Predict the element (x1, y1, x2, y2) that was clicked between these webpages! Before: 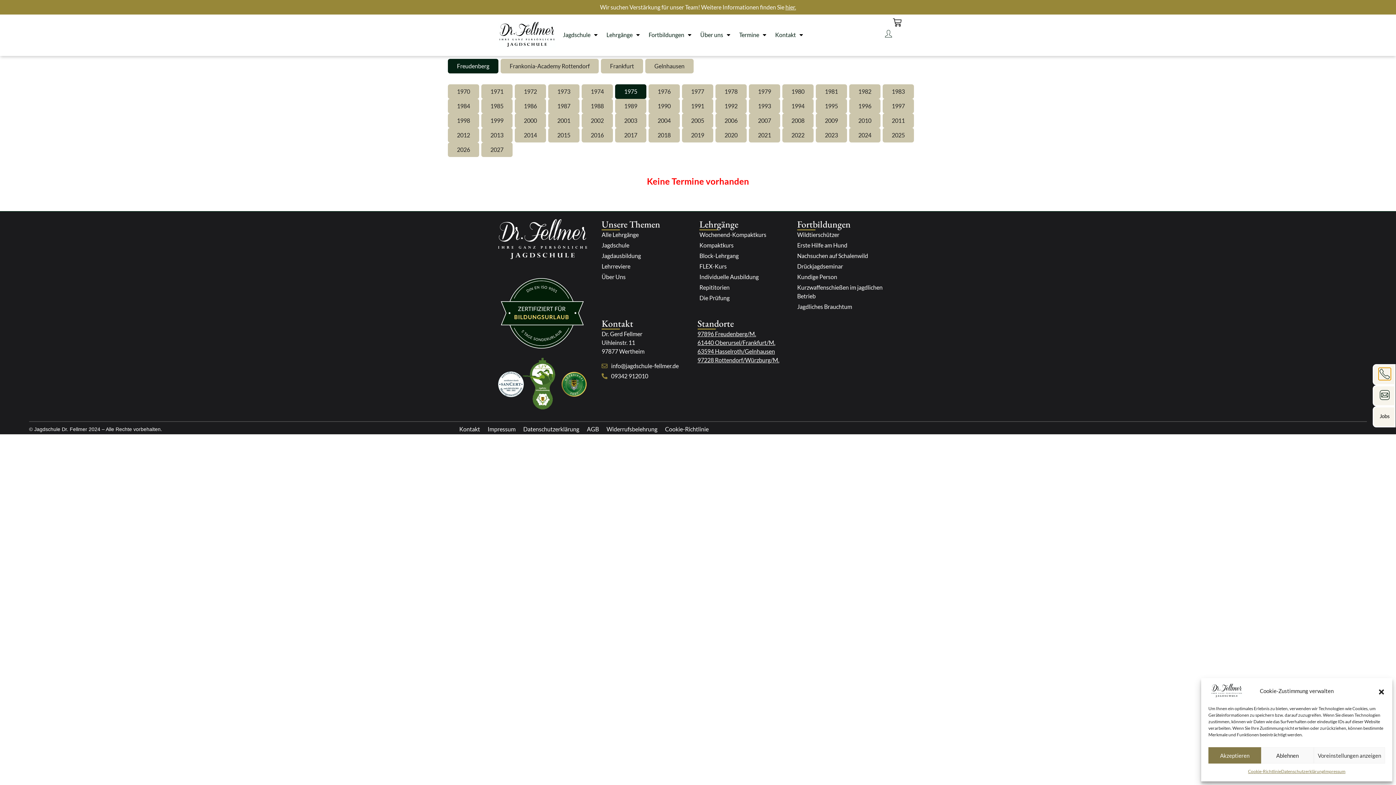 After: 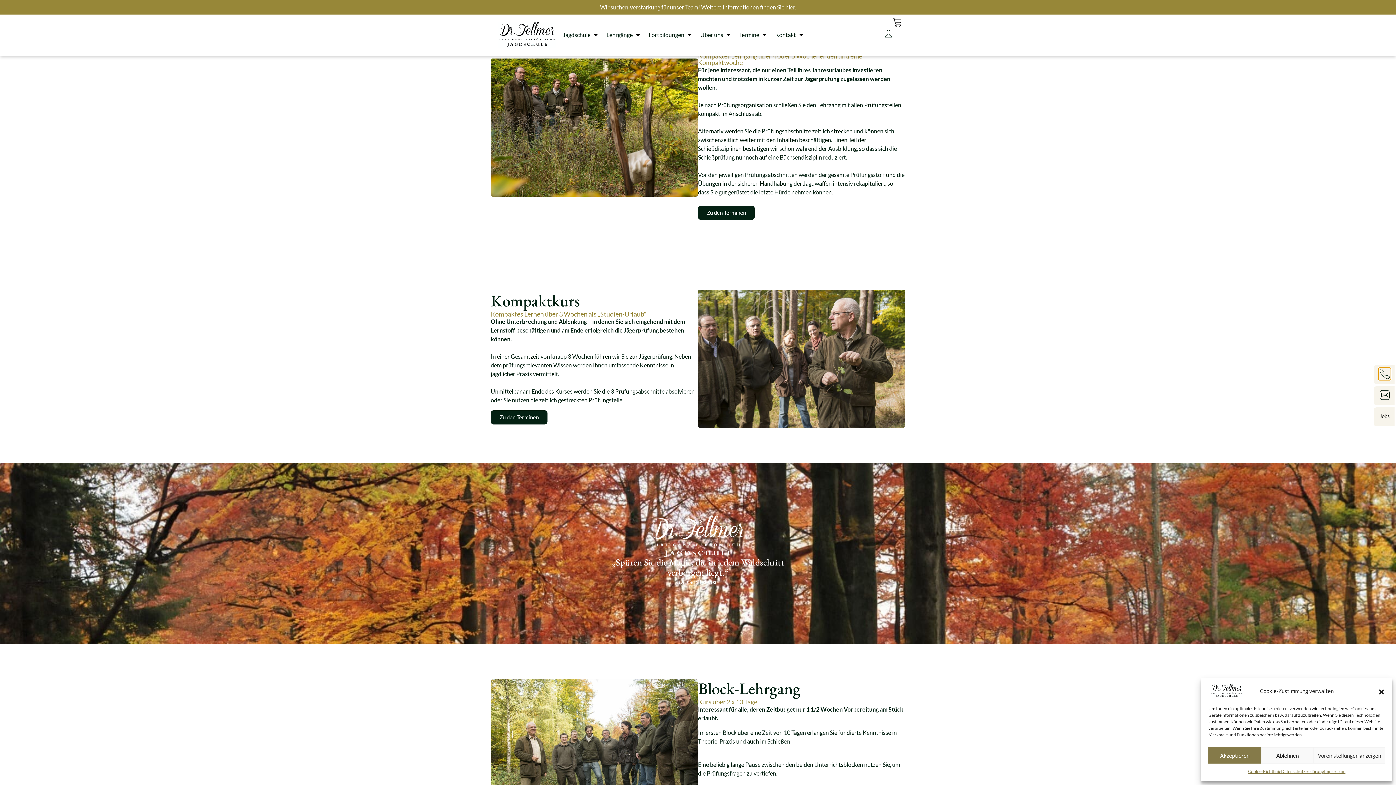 Action: bbox: (699, 230, 797, 239) label: Wochenend-Kompaktkurs